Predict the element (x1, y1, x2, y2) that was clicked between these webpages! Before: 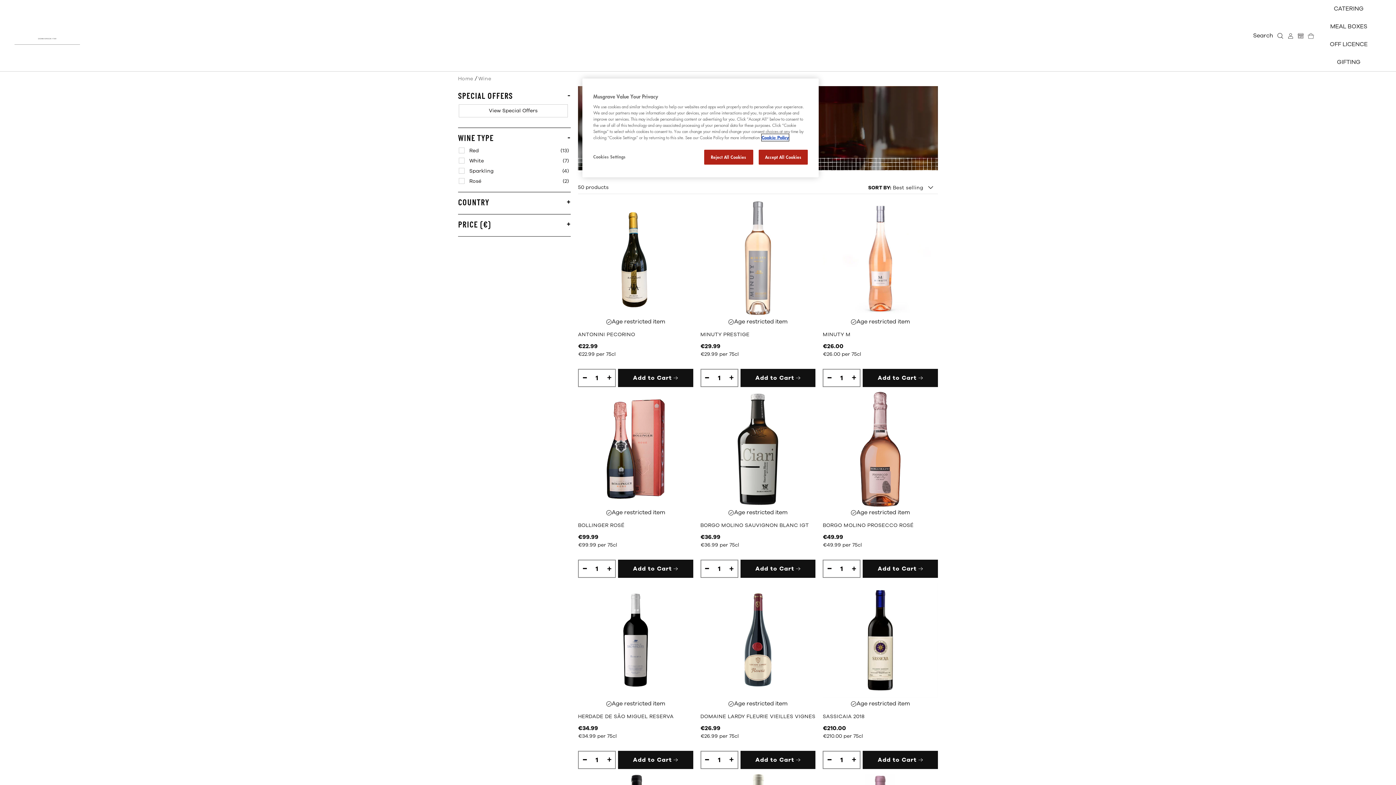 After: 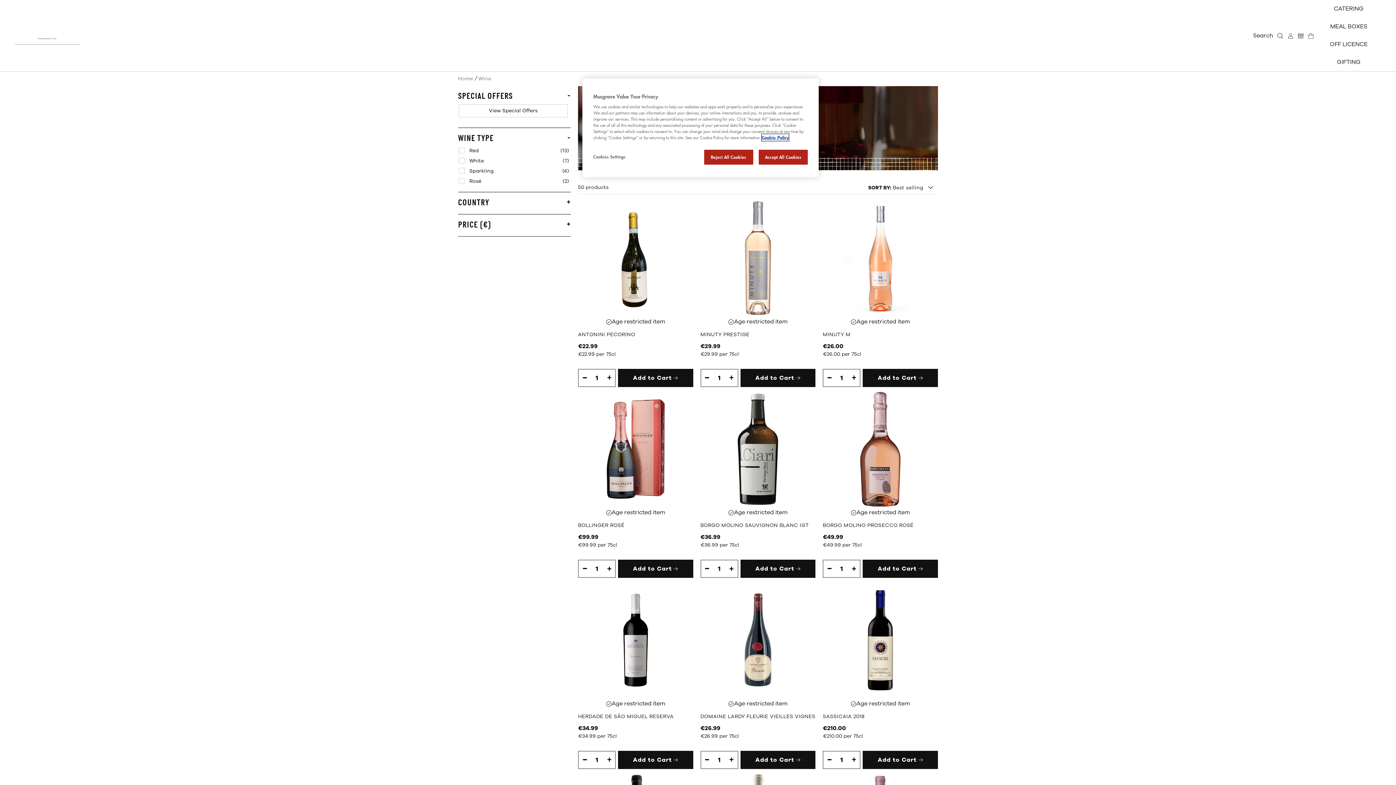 Action: label: Wine bbox: (478, 75, 491, 82)